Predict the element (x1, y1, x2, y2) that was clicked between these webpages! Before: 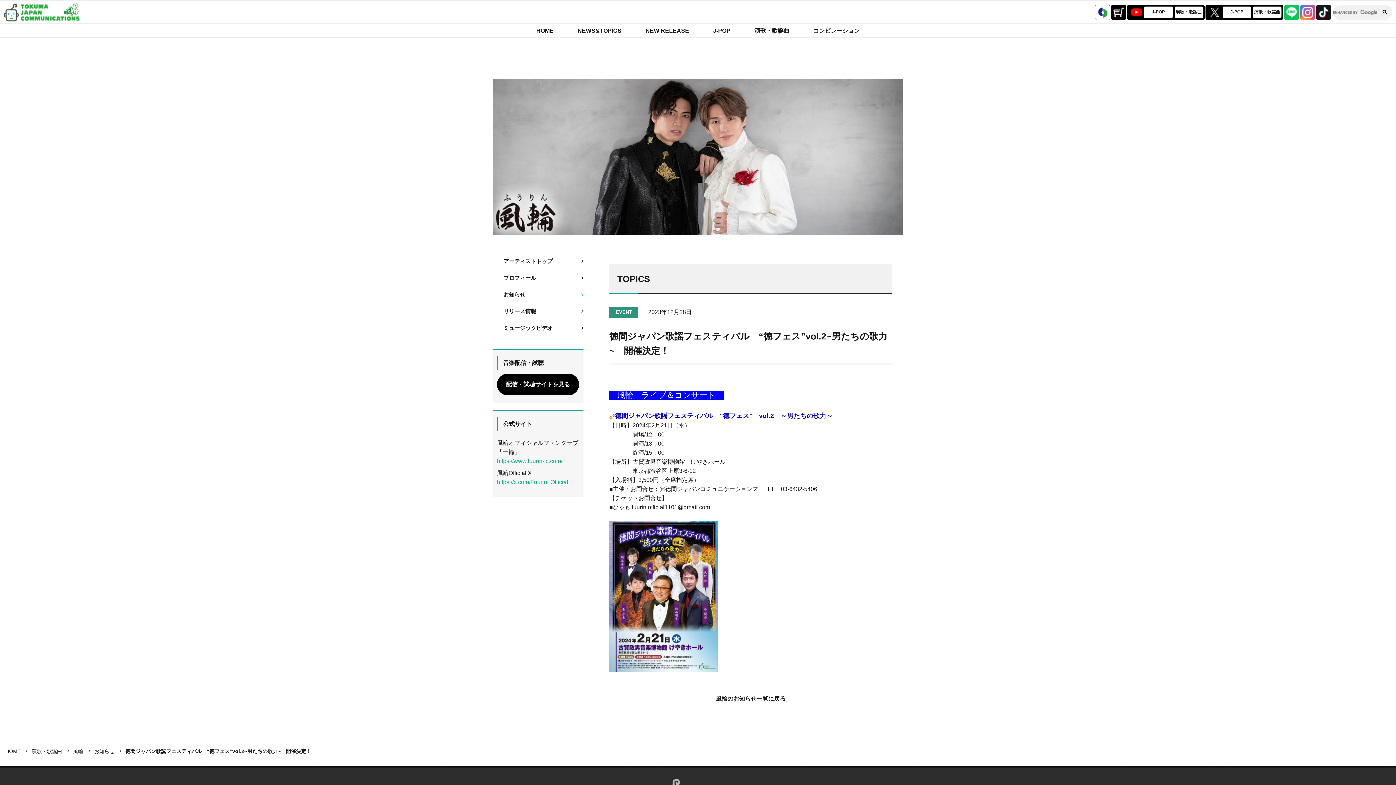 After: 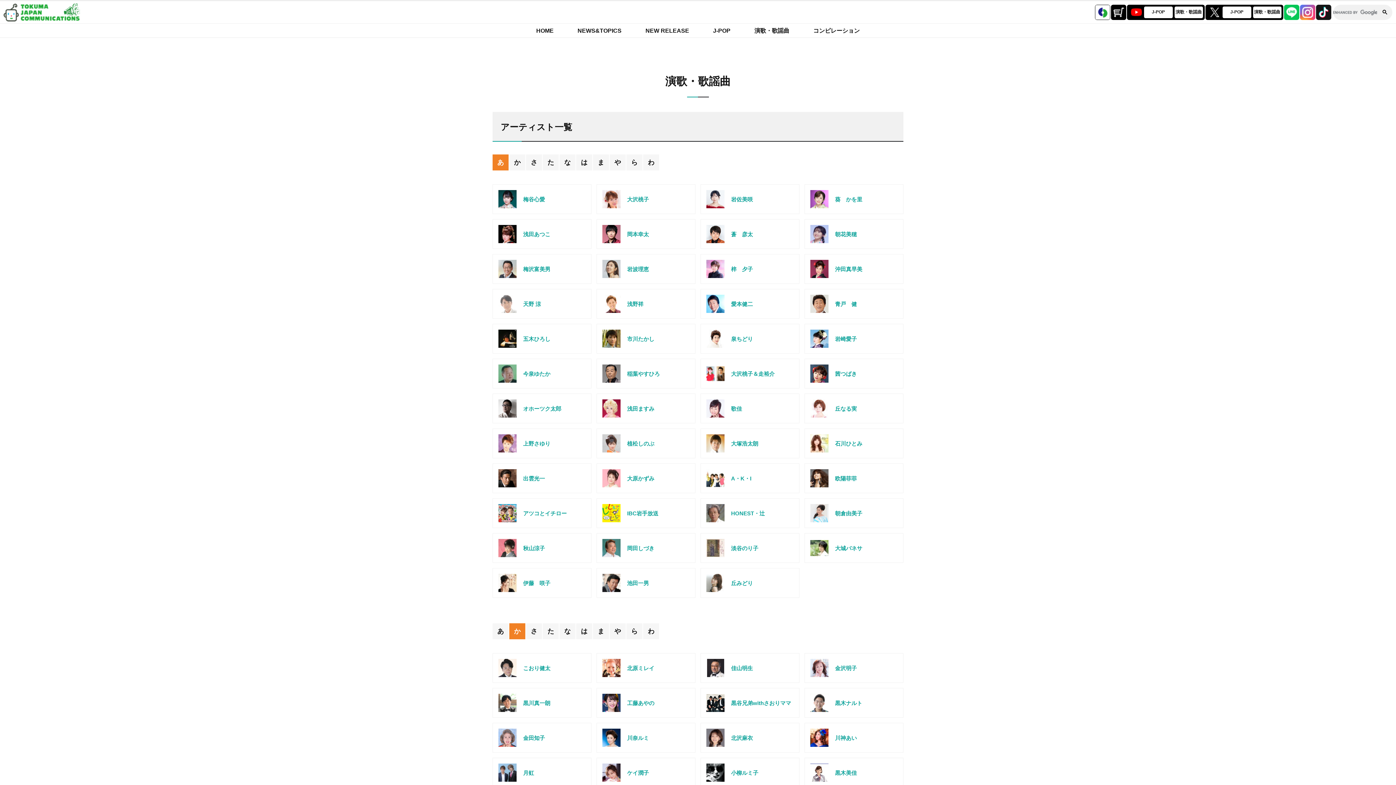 Action: bbox: (31, 748, 62, 754) label: 演歌・歌謡曲